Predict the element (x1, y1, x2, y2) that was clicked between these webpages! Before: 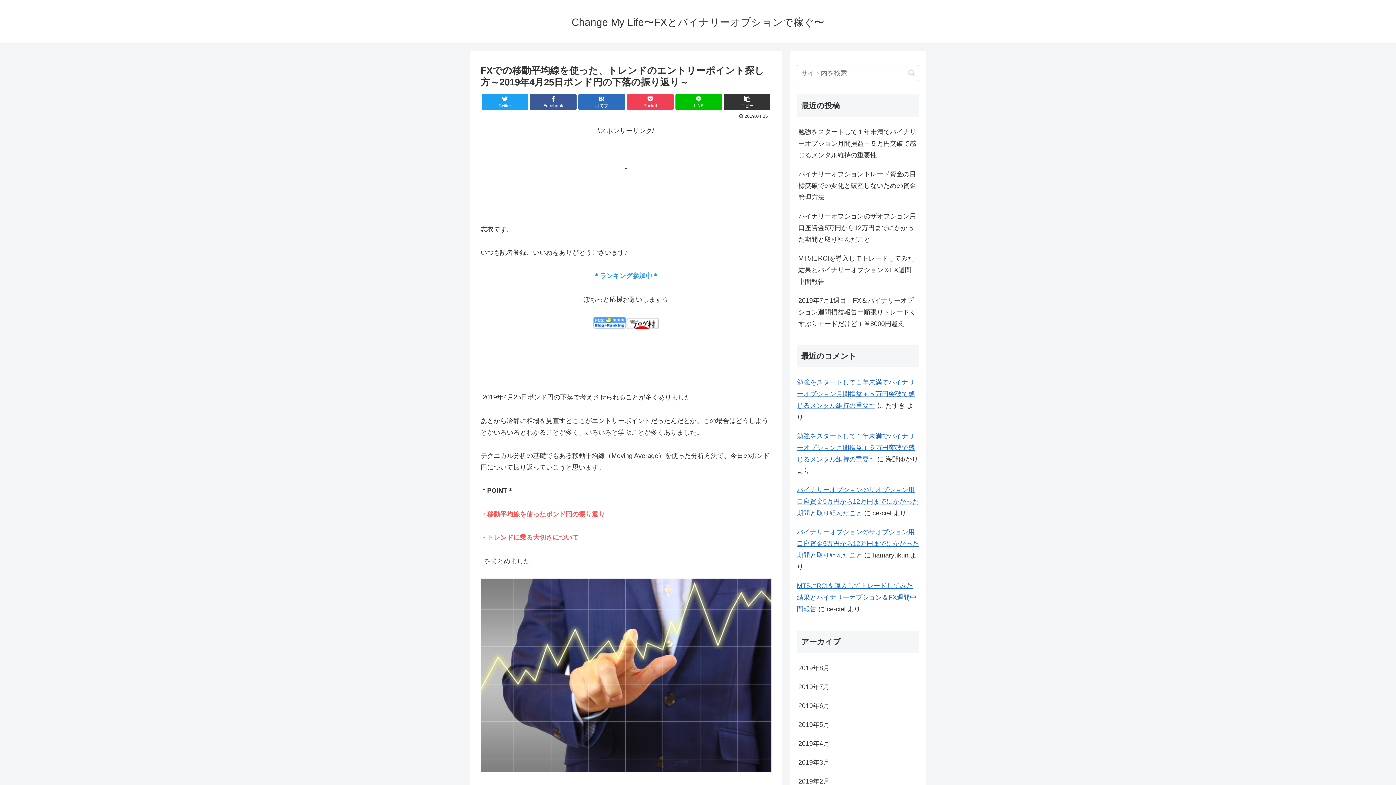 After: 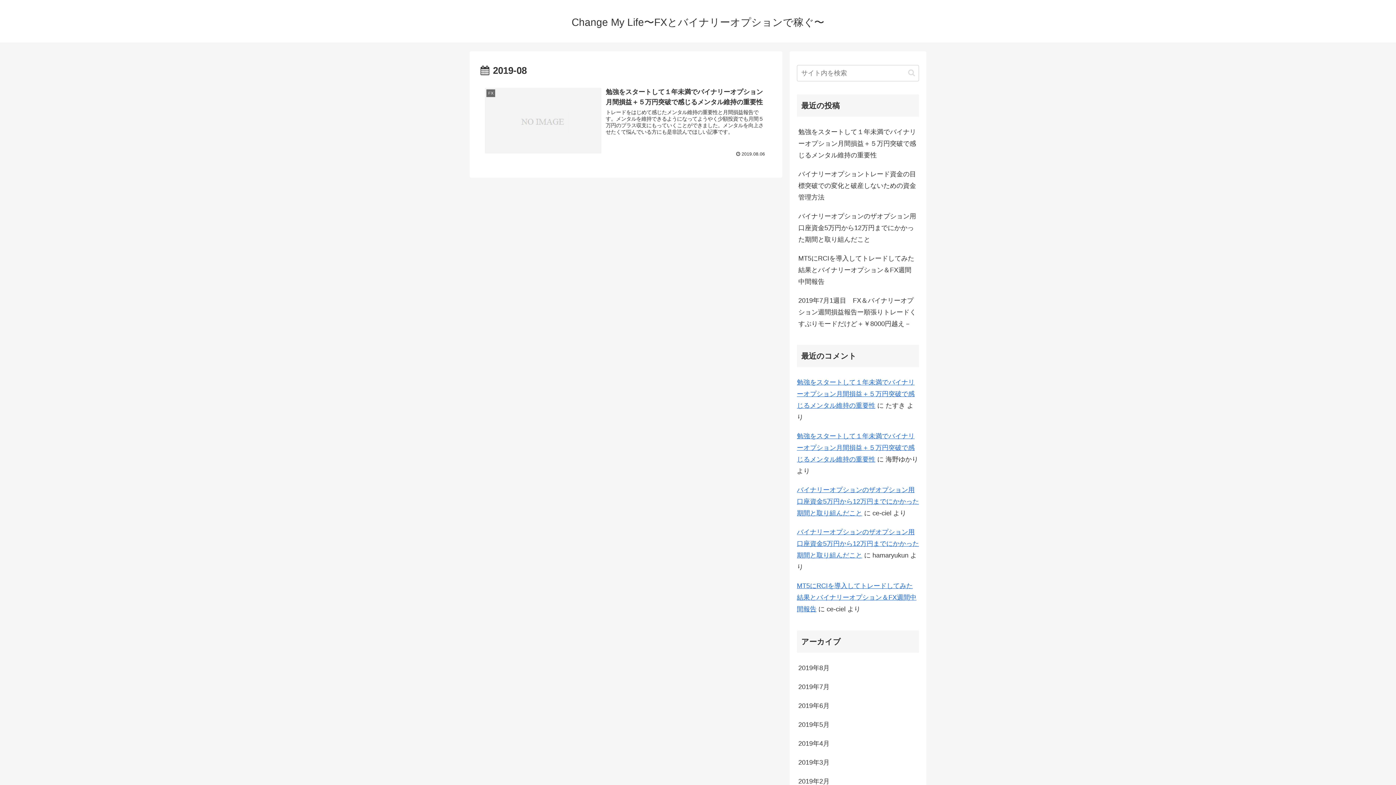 Action: label: 2019年8月 bbox: (797, 658, 919, 677)